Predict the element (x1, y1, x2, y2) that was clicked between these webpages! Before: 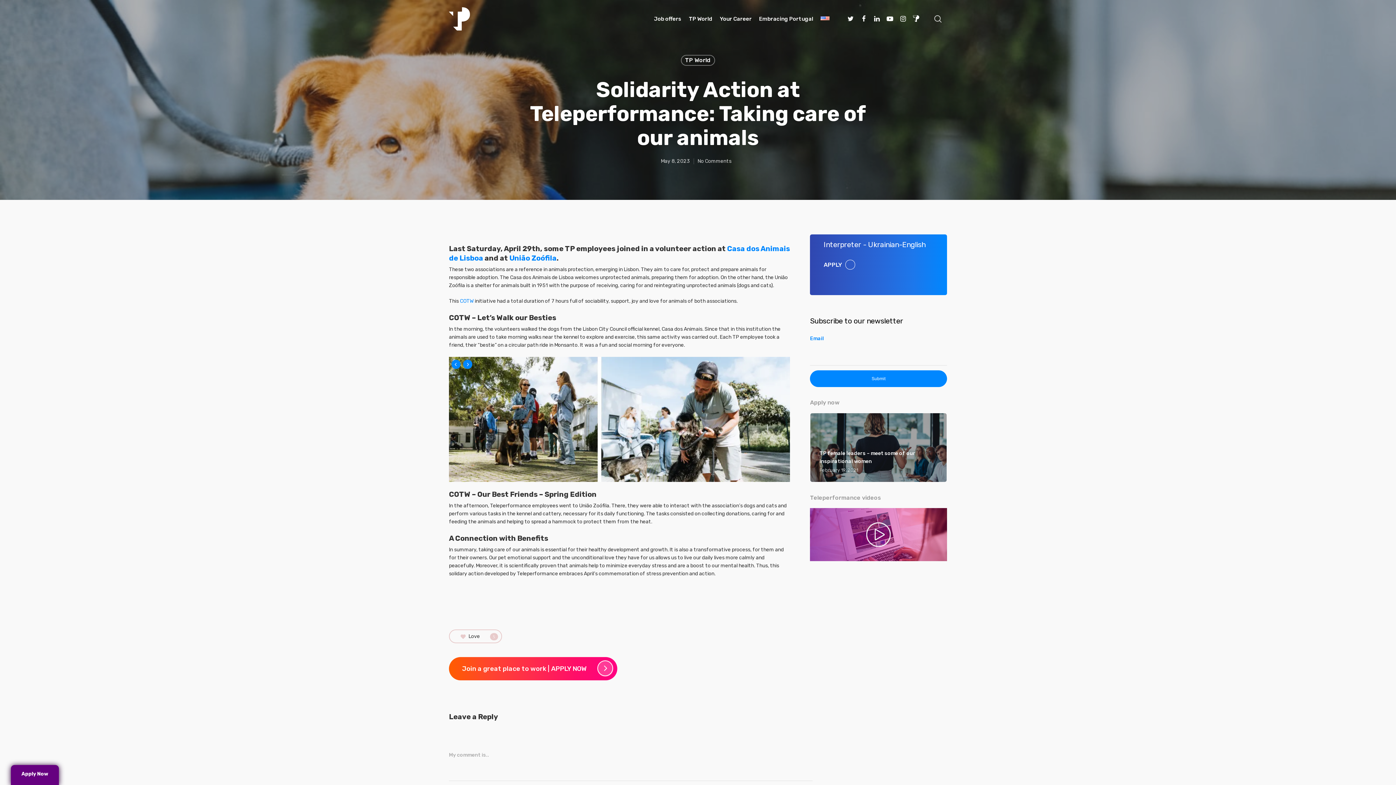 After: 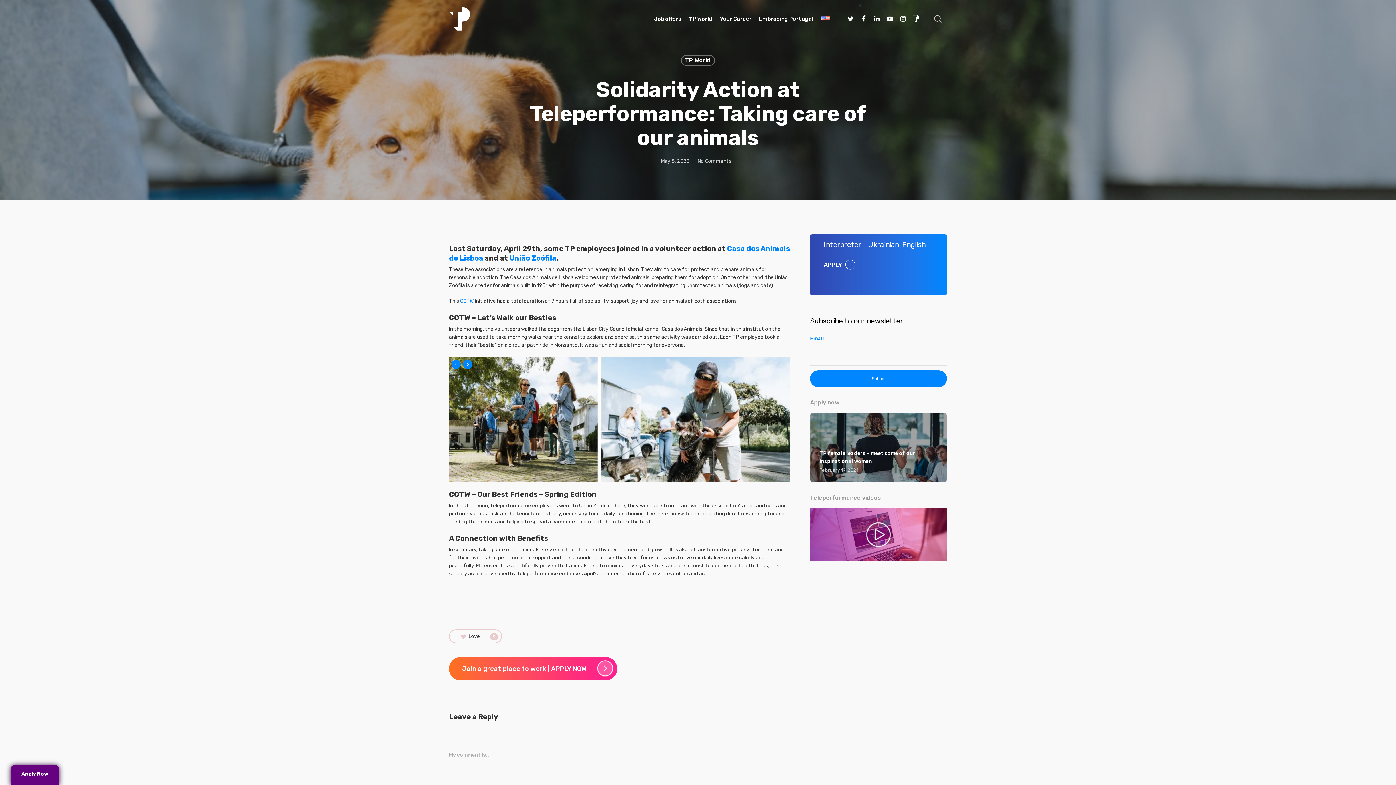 Action: label: Join a great place to work | APPLY NOW bbox: (449, 657, 617, 680)